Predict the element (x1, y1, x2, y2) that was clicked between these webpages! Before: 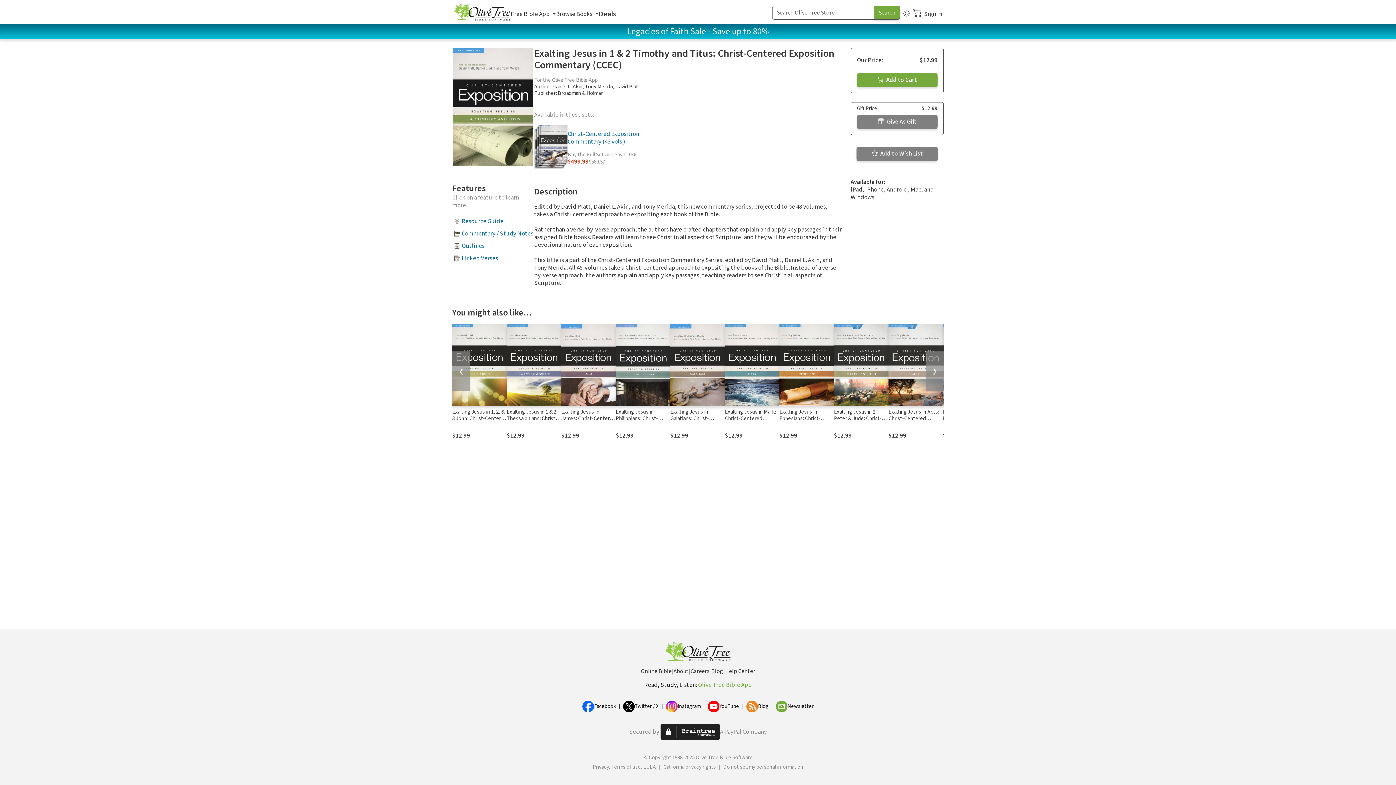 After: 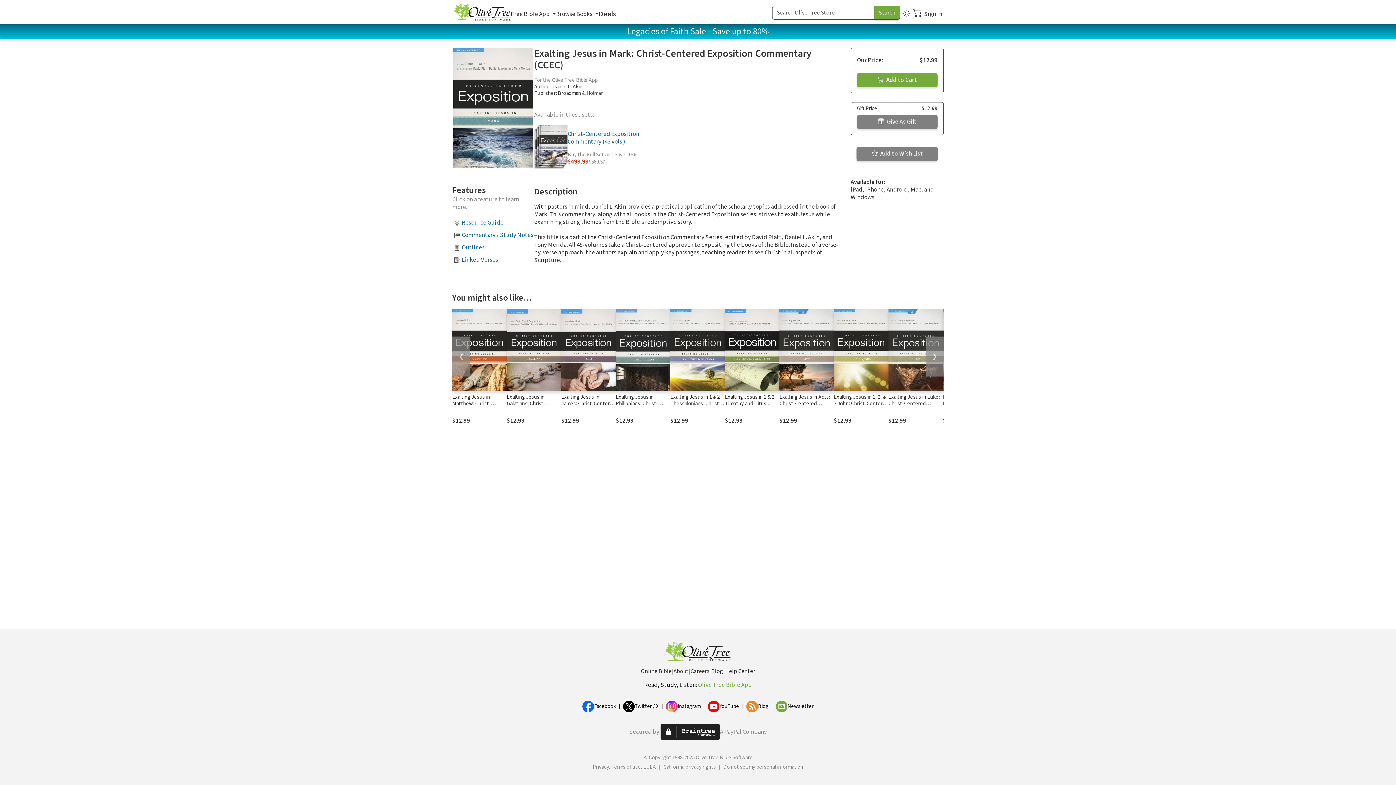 Action: bbox: (725, 324, 779, 406)